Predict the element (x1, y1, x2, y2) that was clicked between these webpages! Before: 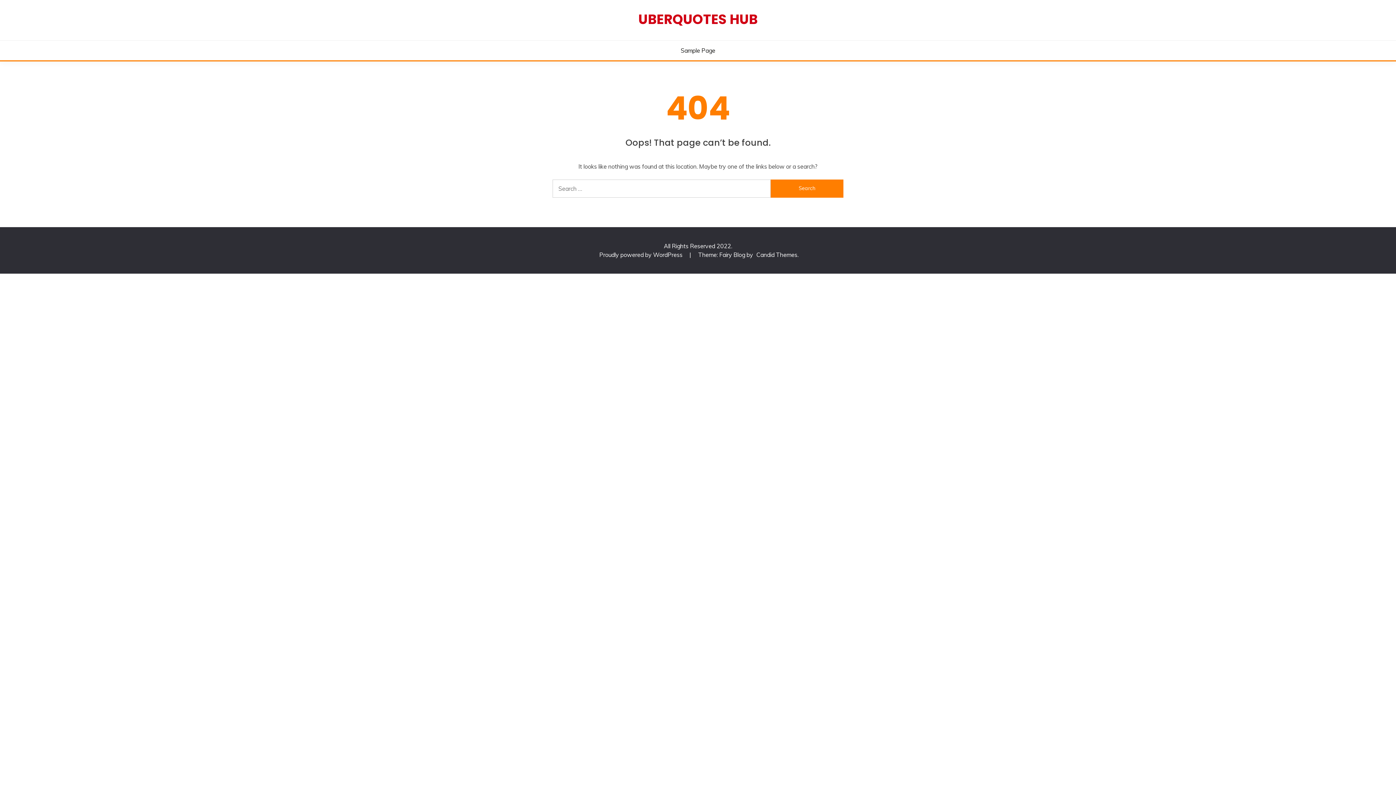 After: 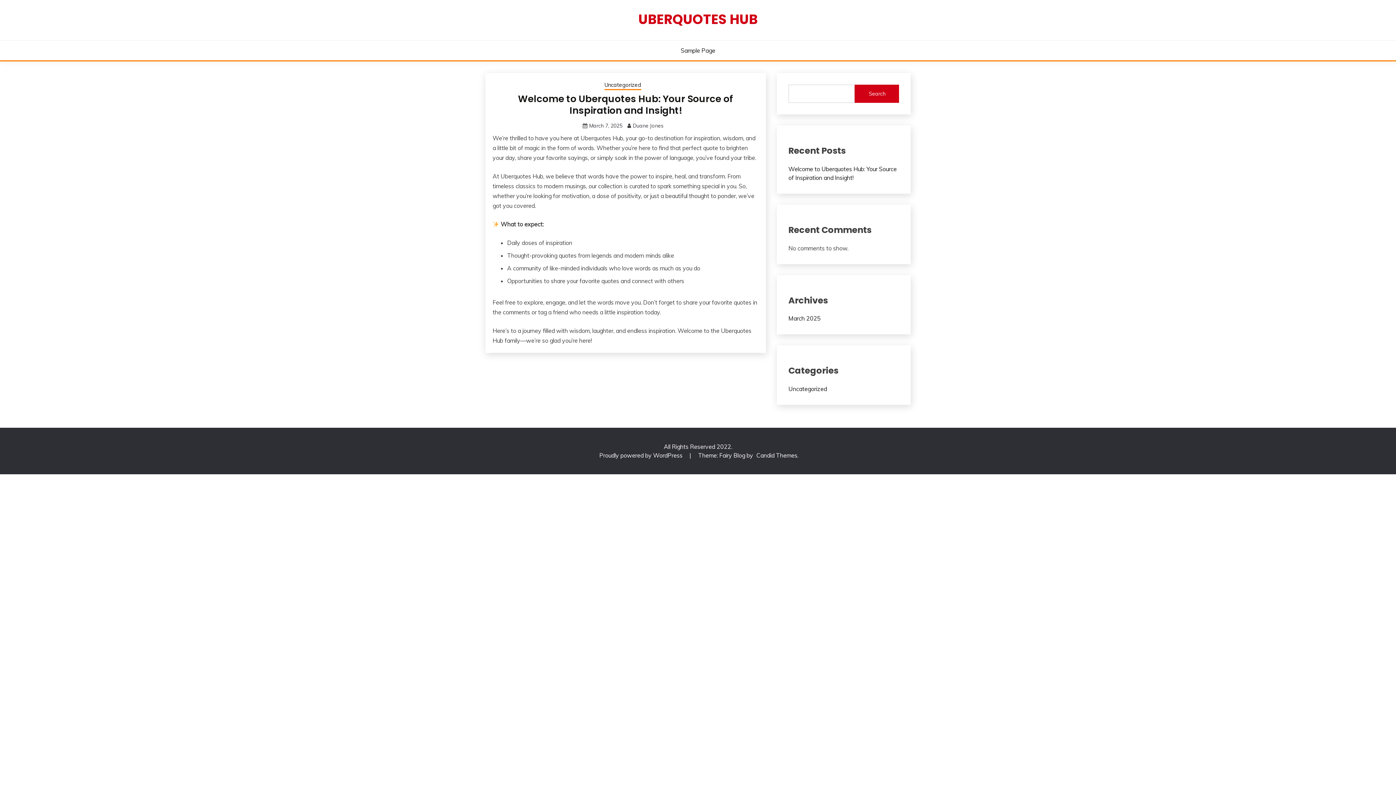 Action: bbox: (638, 9, 757, 28) label: UBERQUOTES HUB